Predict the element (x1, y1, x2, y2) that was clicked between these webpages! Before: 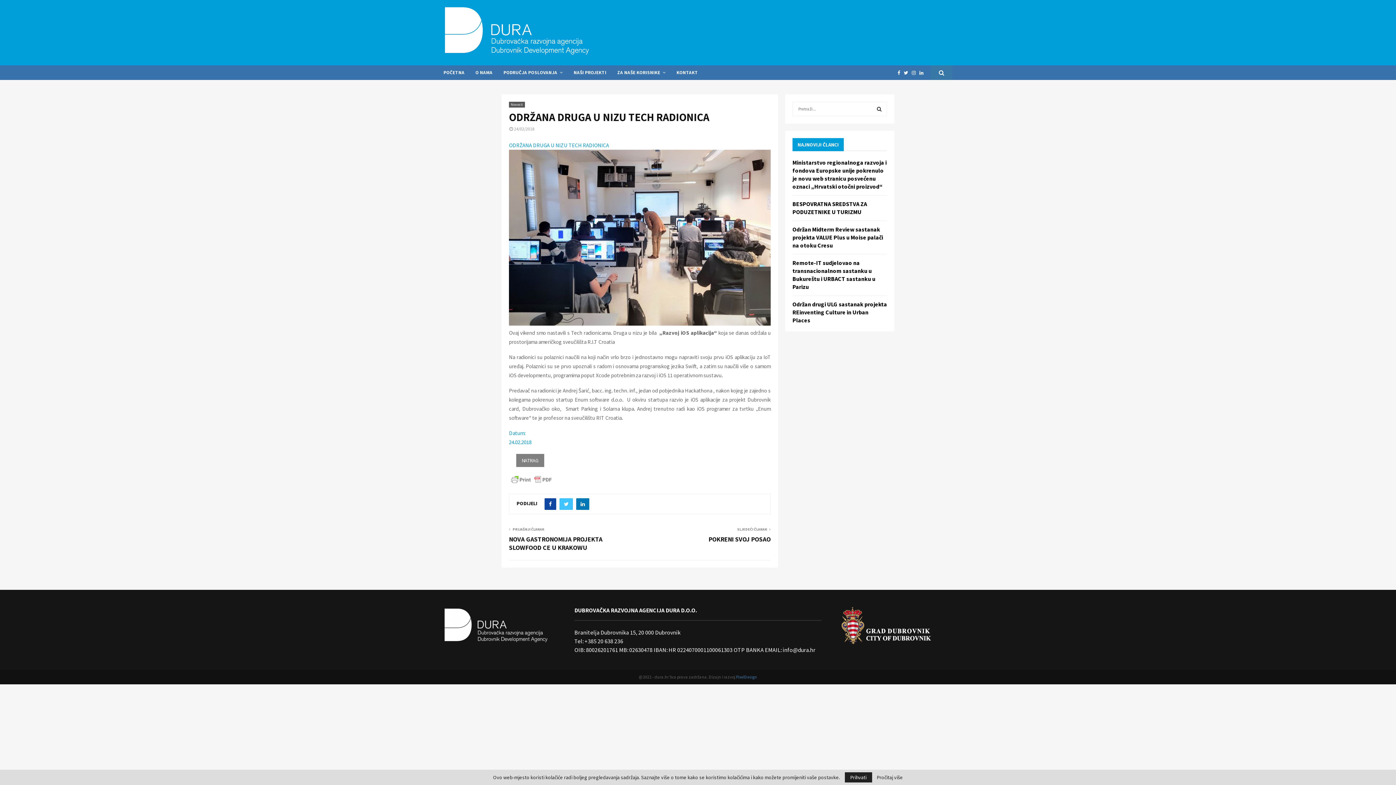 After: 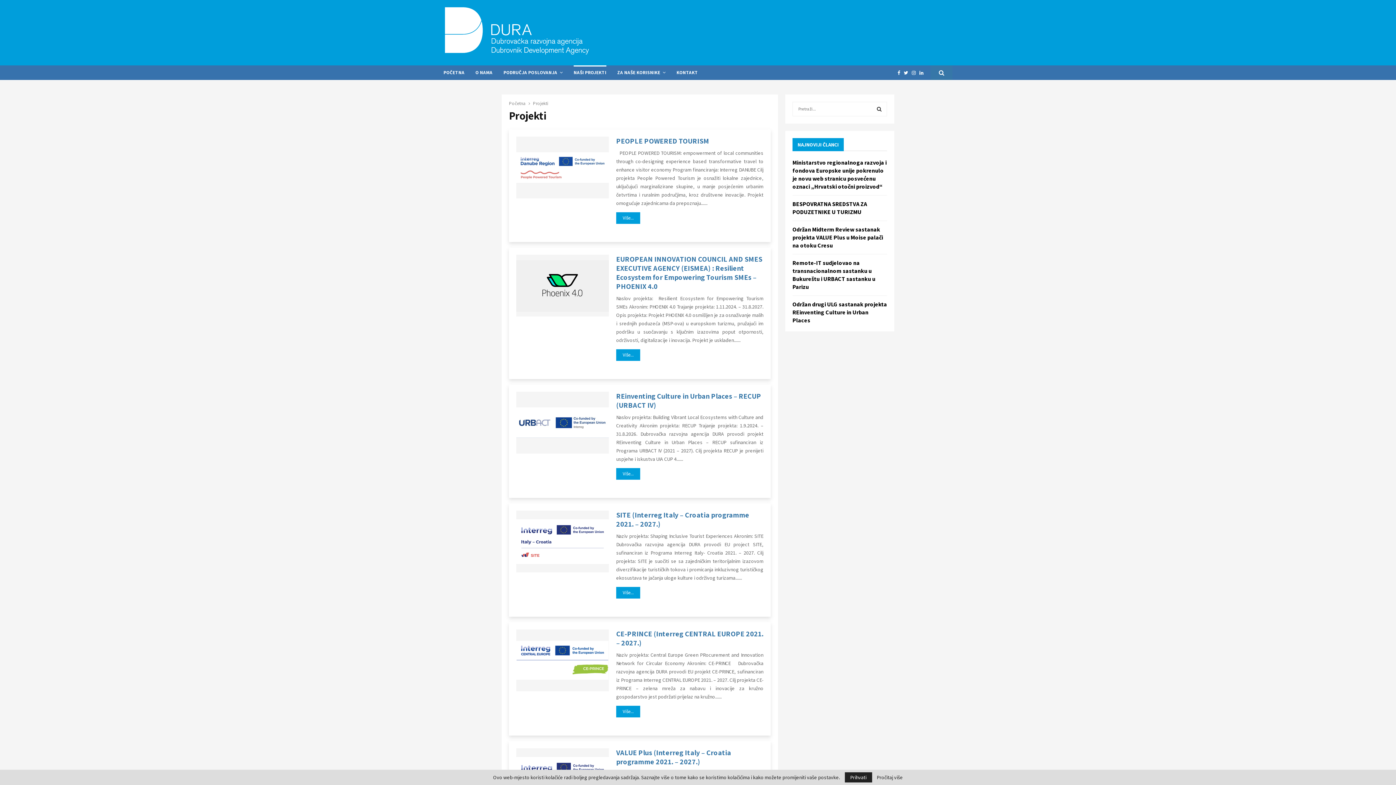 Action: label: NAŠI PROJEKTI bbox: (573, 65, 606, 80)